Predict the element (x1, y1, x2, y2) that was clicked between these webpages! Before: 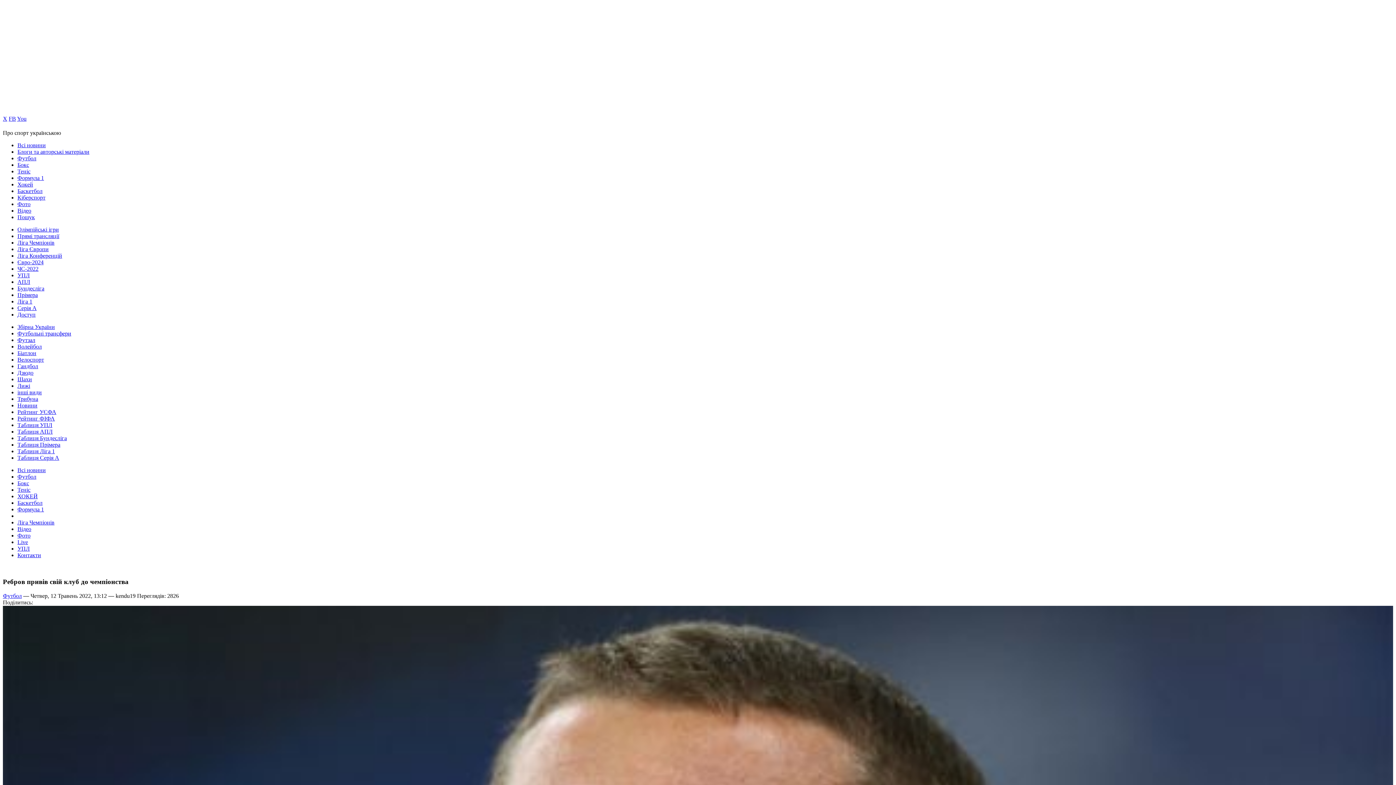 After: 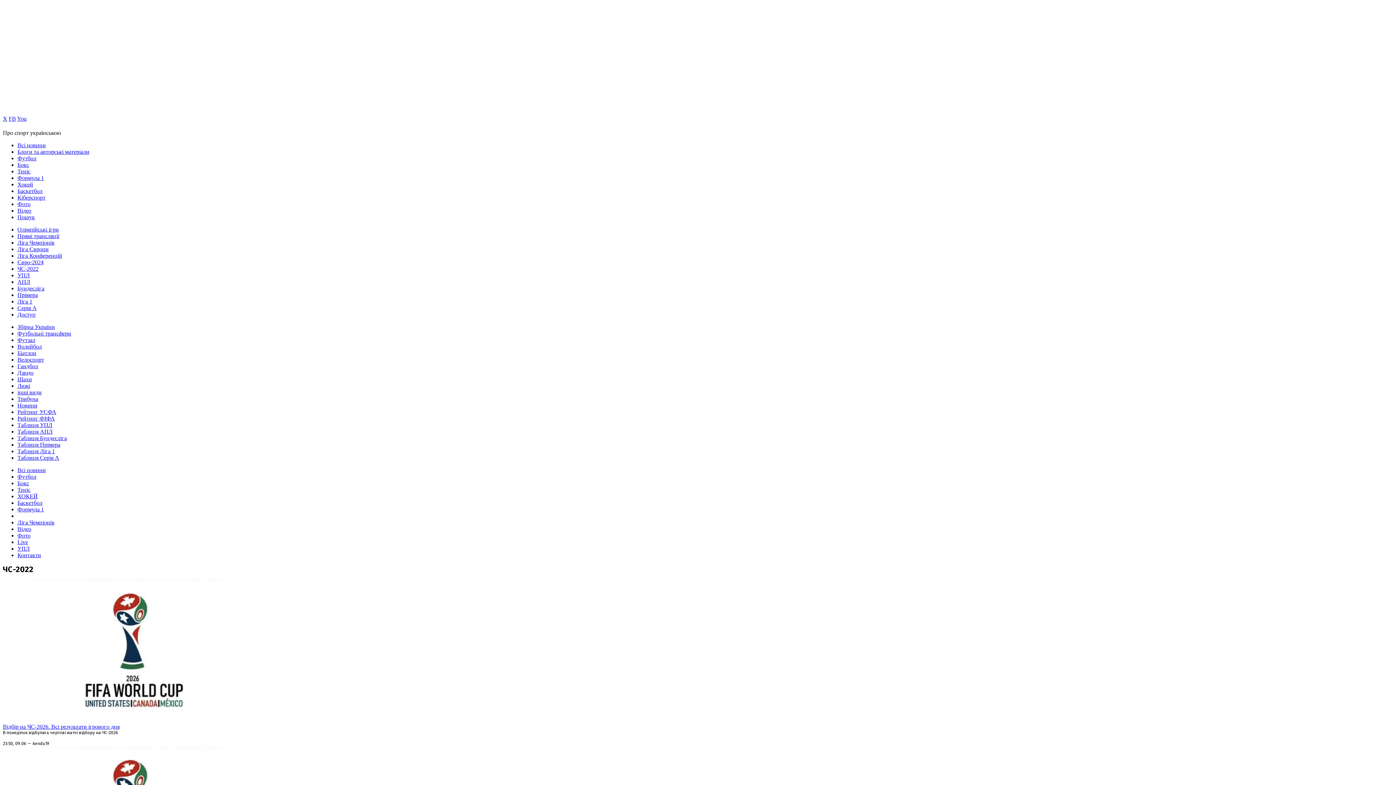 Action: bbox: (17, 265, 38, 272) label: ЧС-2022